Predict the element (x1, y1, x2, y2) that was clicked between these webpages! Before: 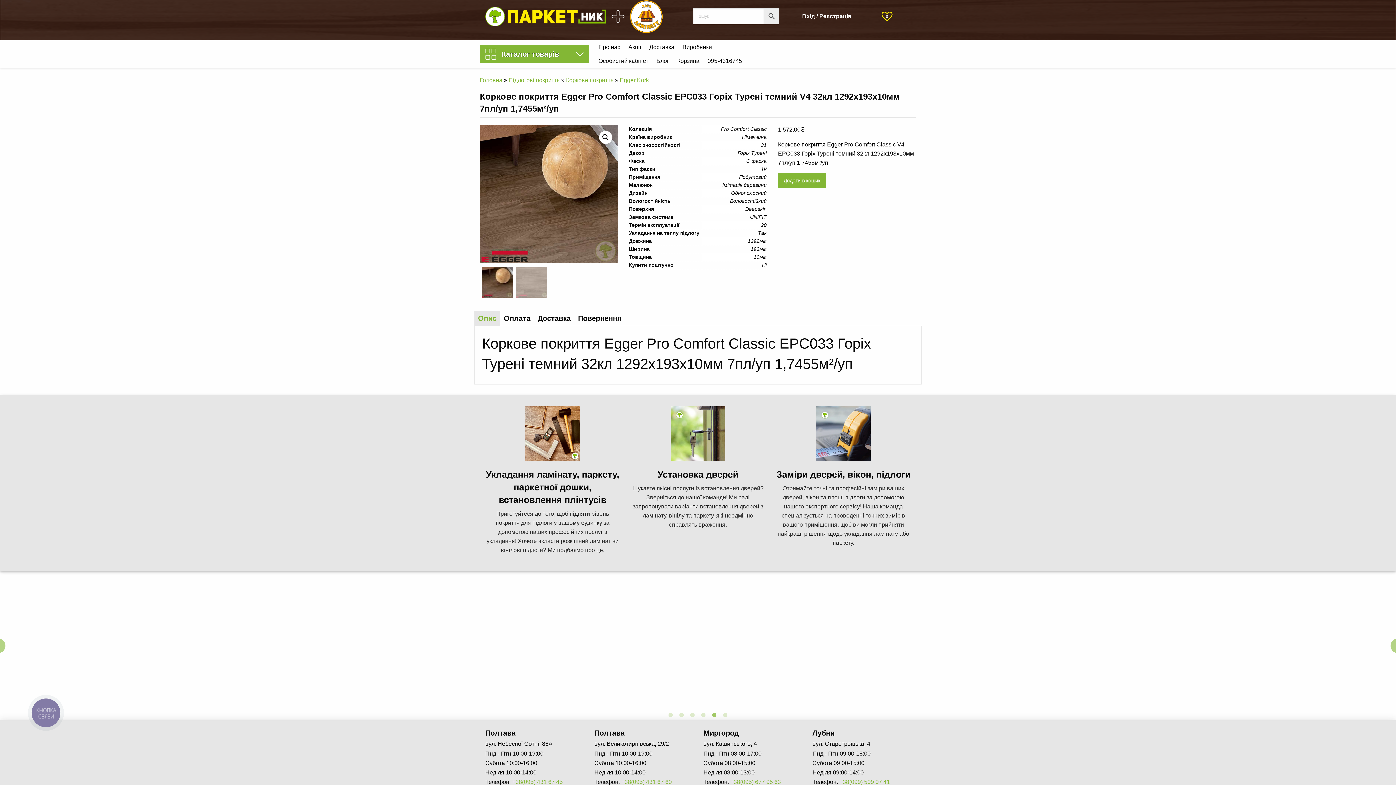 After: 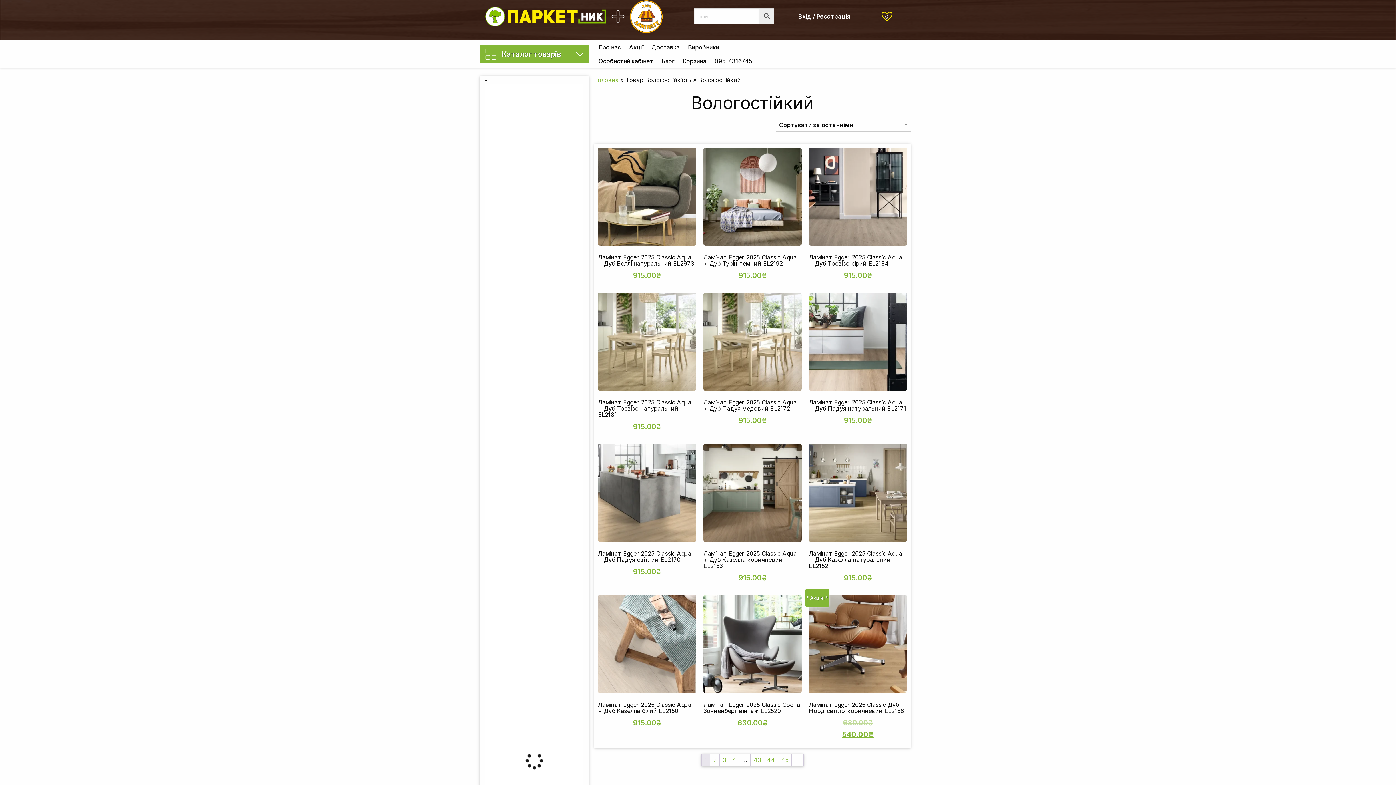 Action: bbox: (730, 198, 766, 204) label: Вологостійкий